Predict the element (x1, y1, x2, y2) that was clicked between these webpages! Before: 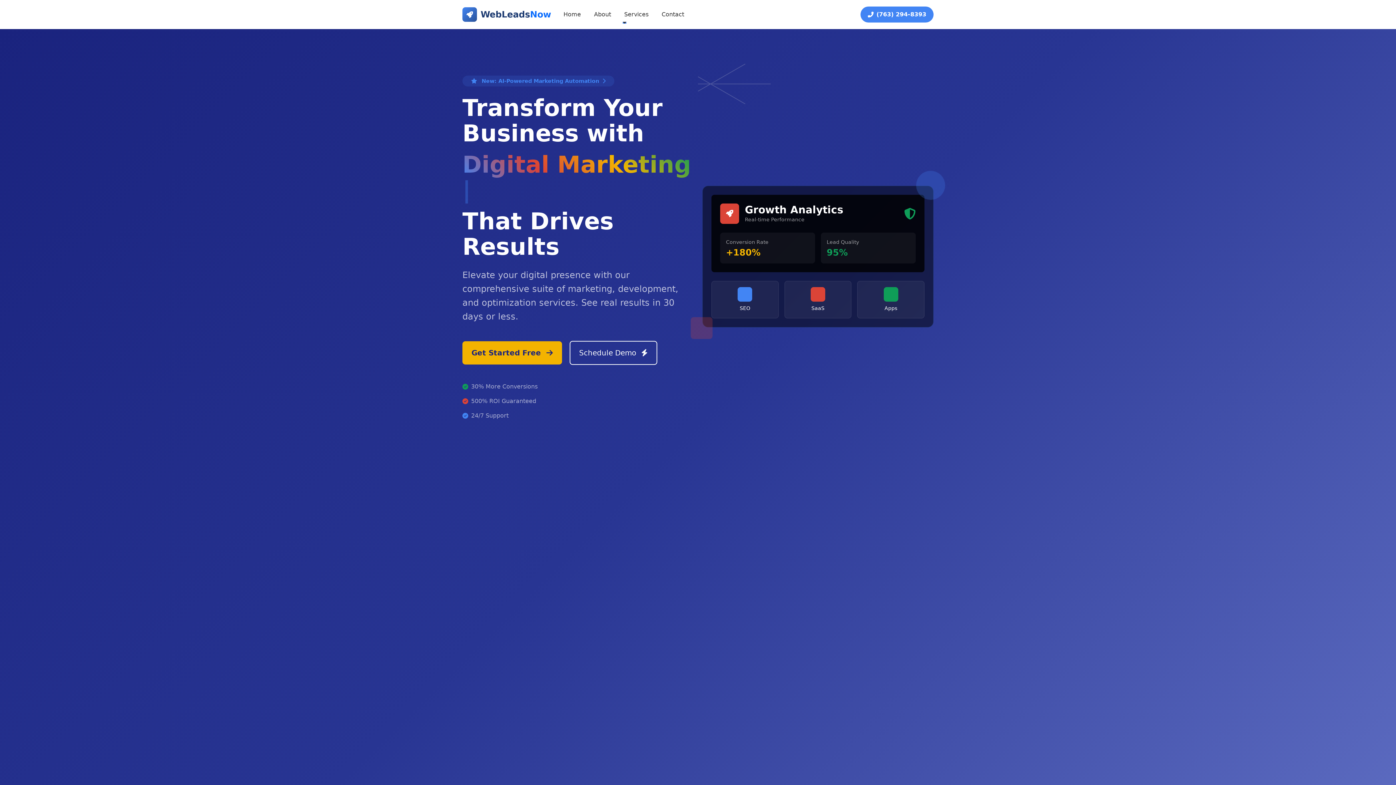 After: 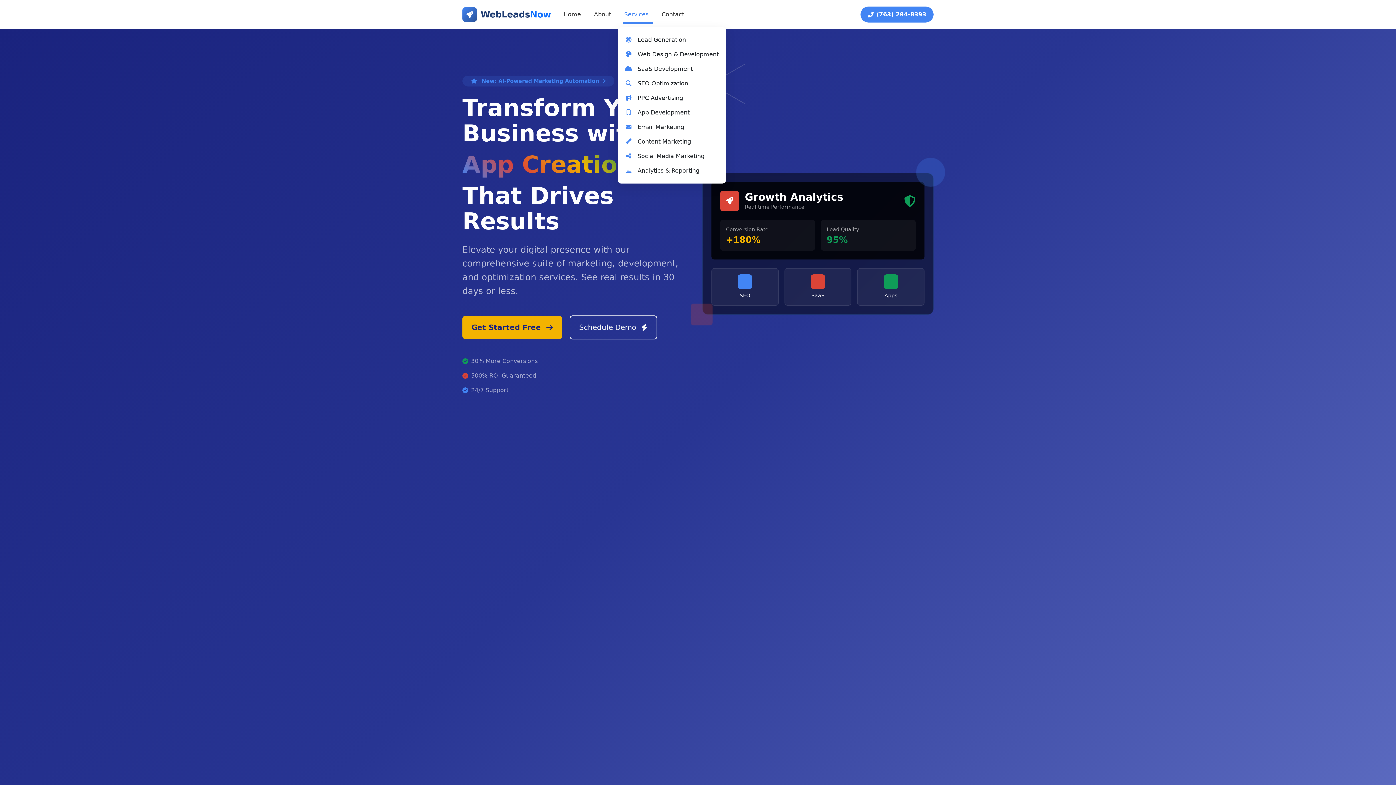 Action: bbox: (621, 7, 651, 21) label: Services